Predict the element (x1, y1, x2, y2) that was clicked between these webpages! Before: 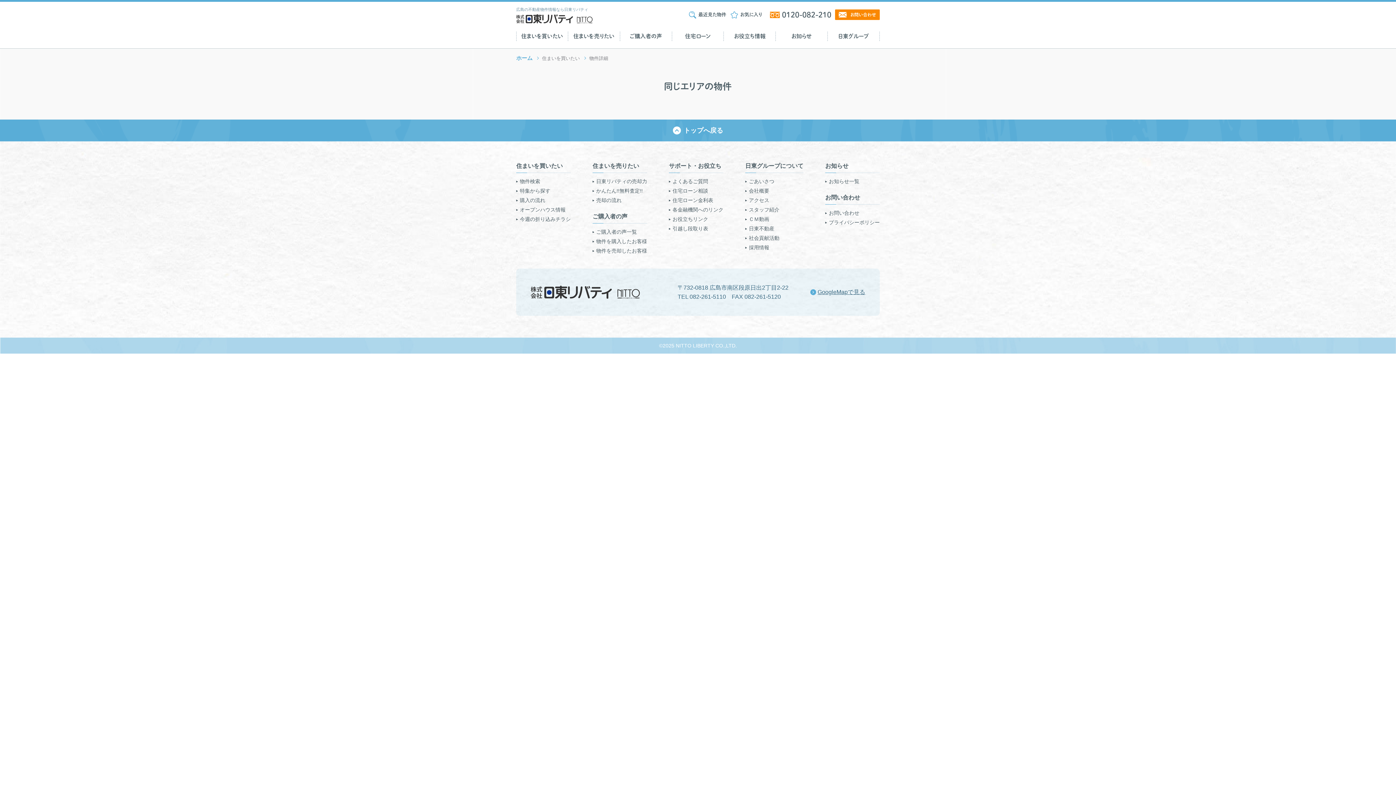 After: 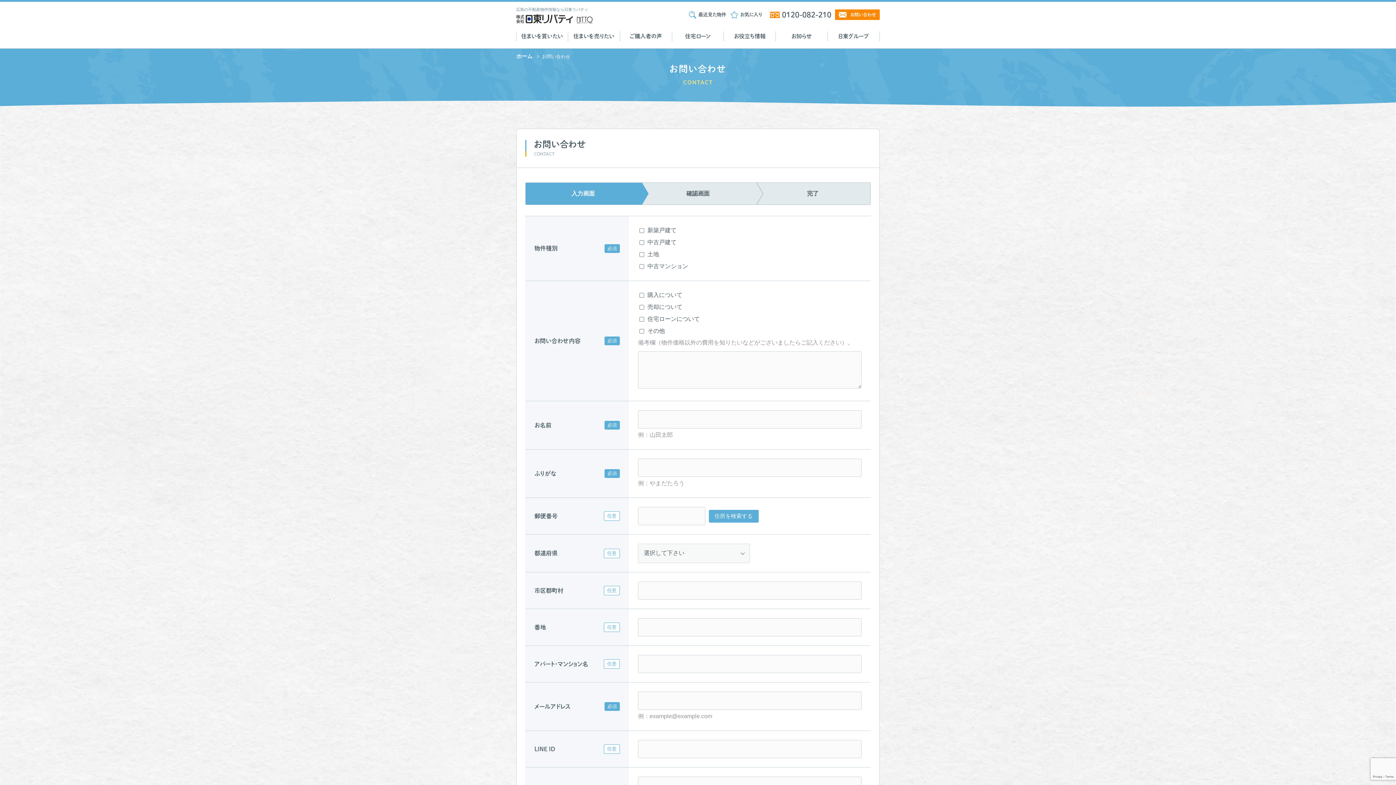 Action: bbox: (835, 9, 880, 20) label: お問い合わせ